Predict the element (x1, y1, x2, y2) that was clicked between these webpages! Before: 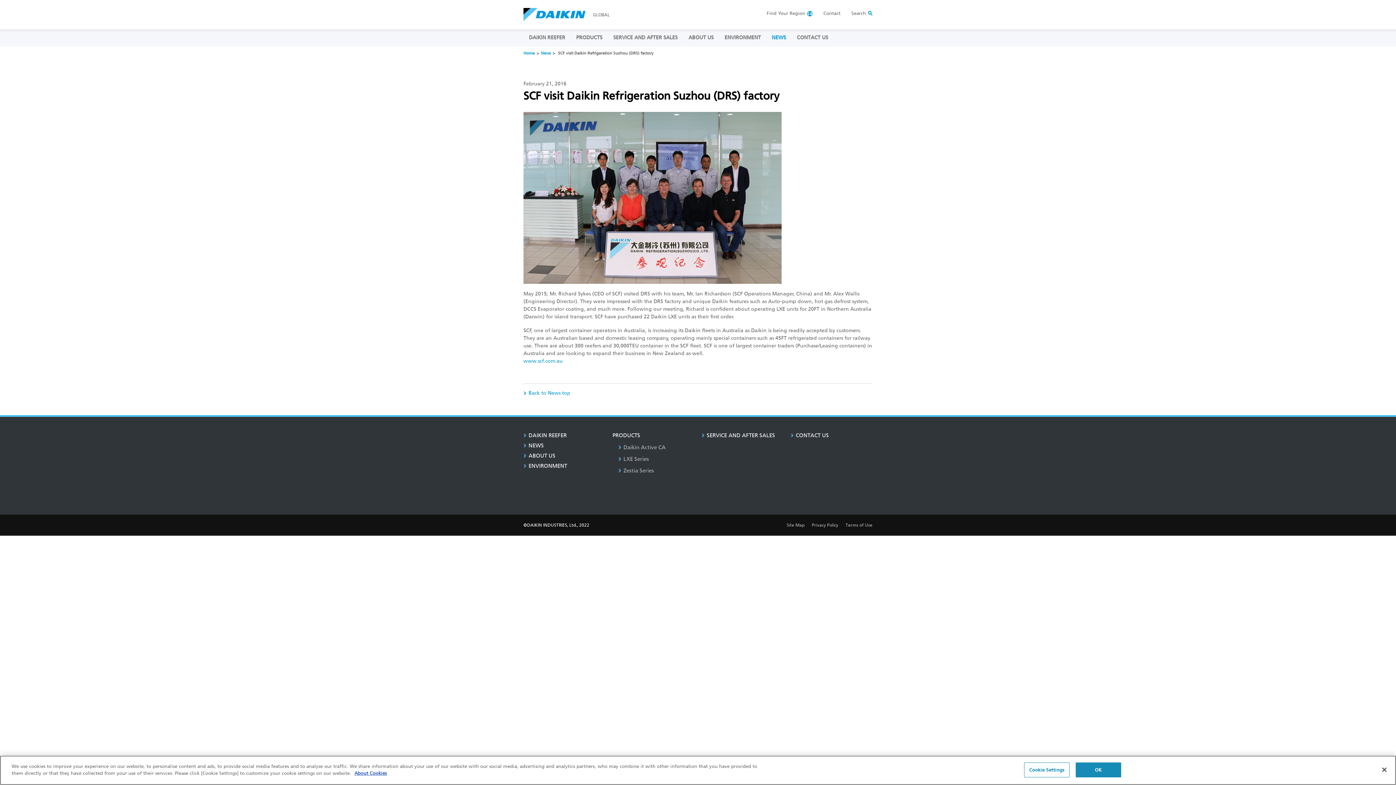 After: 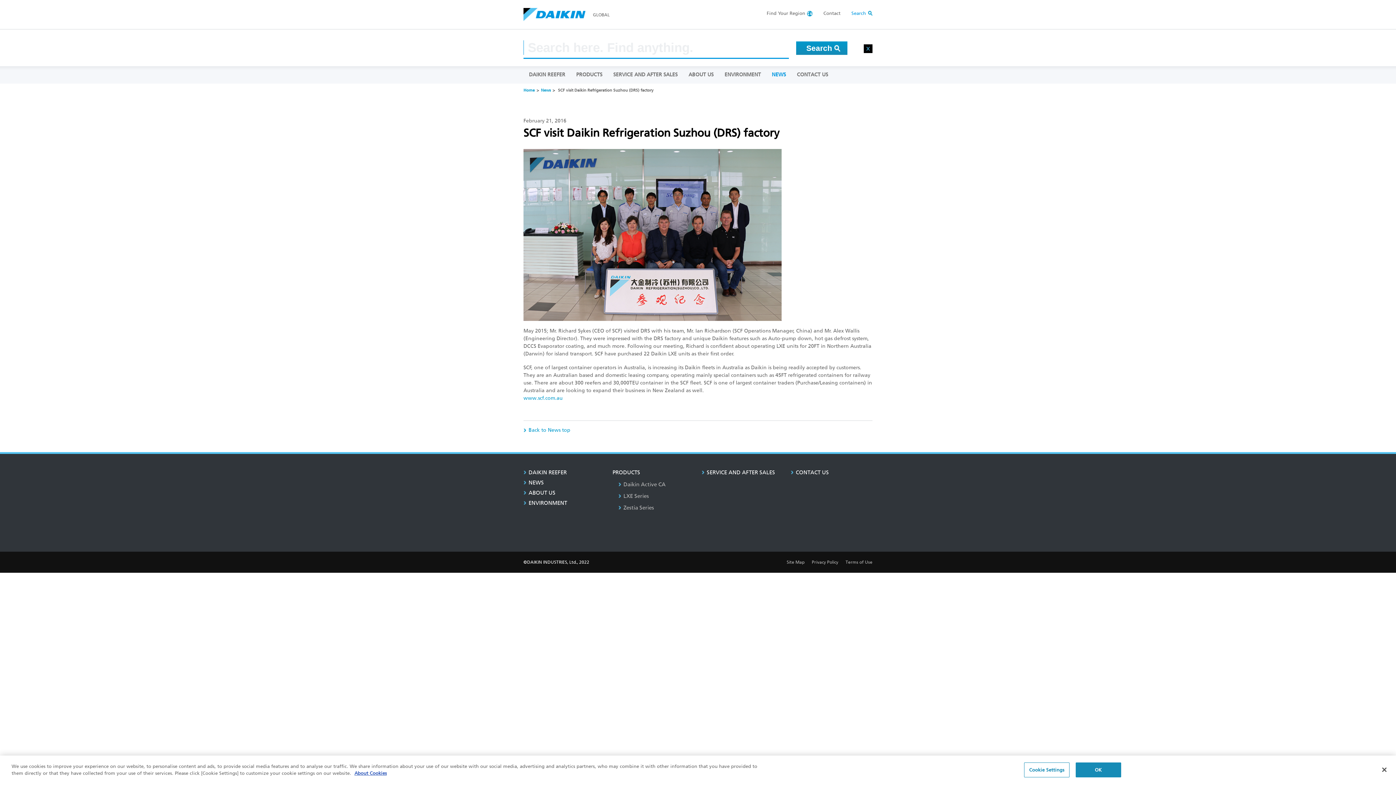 Action: bbox: (851, 9, 872, 17) label: Search